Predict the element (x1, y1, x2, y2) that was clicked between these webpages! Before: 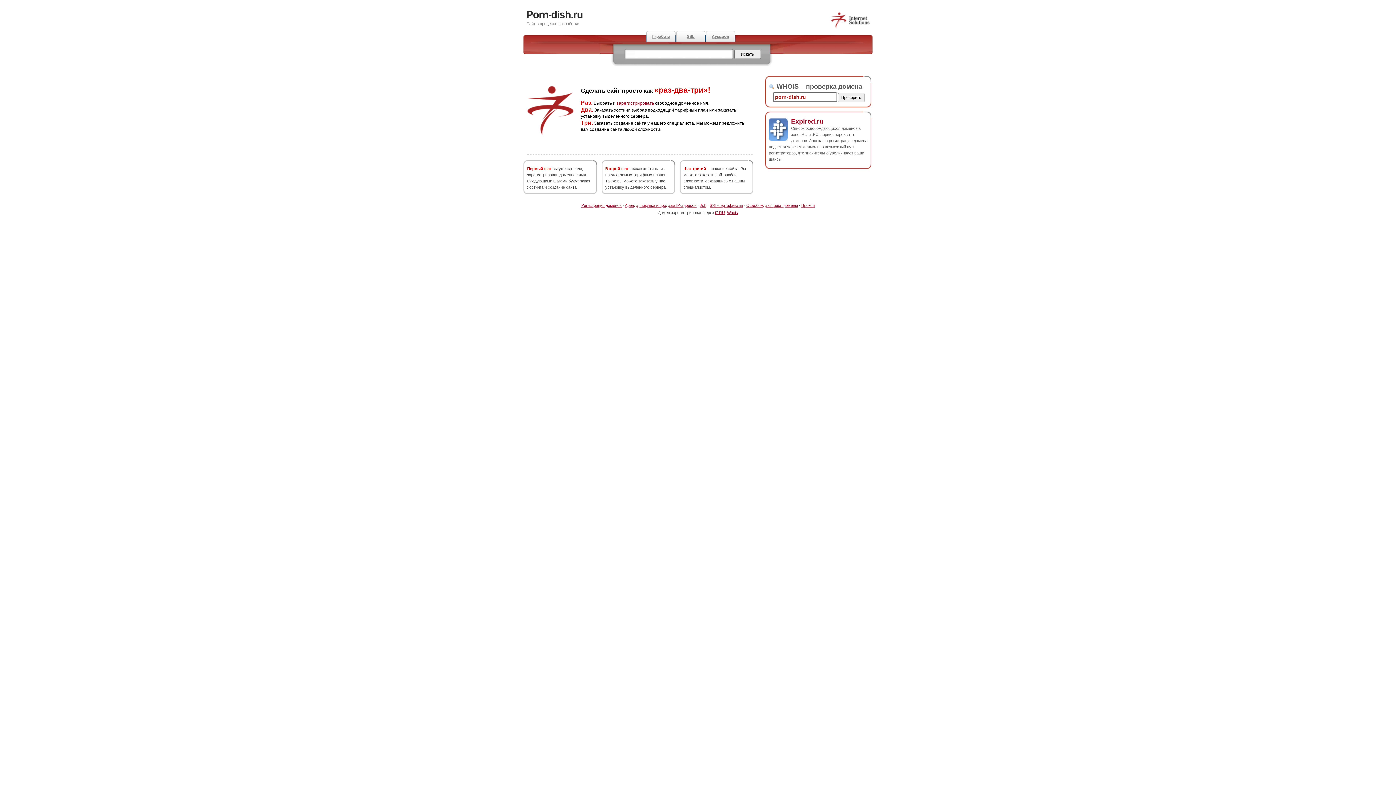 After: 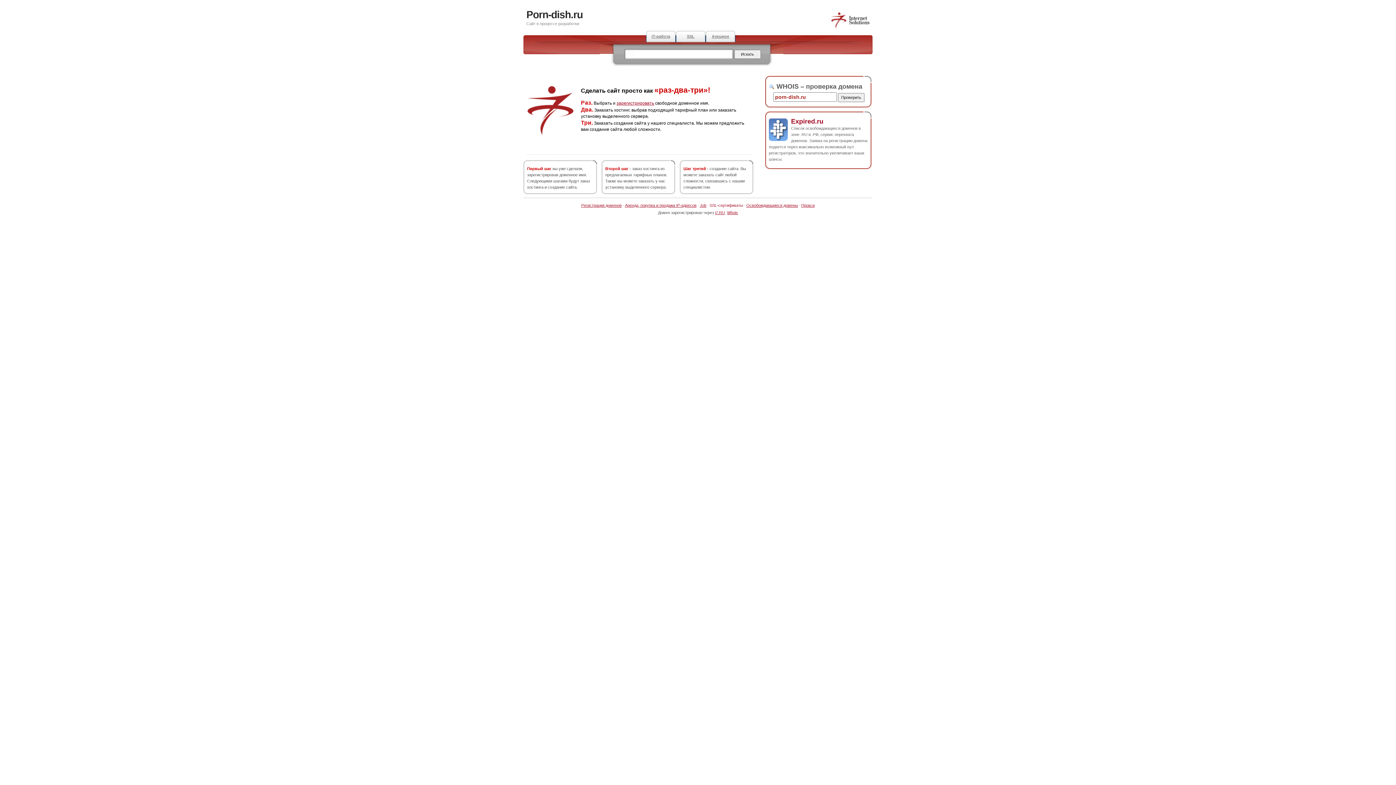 Action: label: SSL-сертификаты bbox: (709, 203, 743, 207)